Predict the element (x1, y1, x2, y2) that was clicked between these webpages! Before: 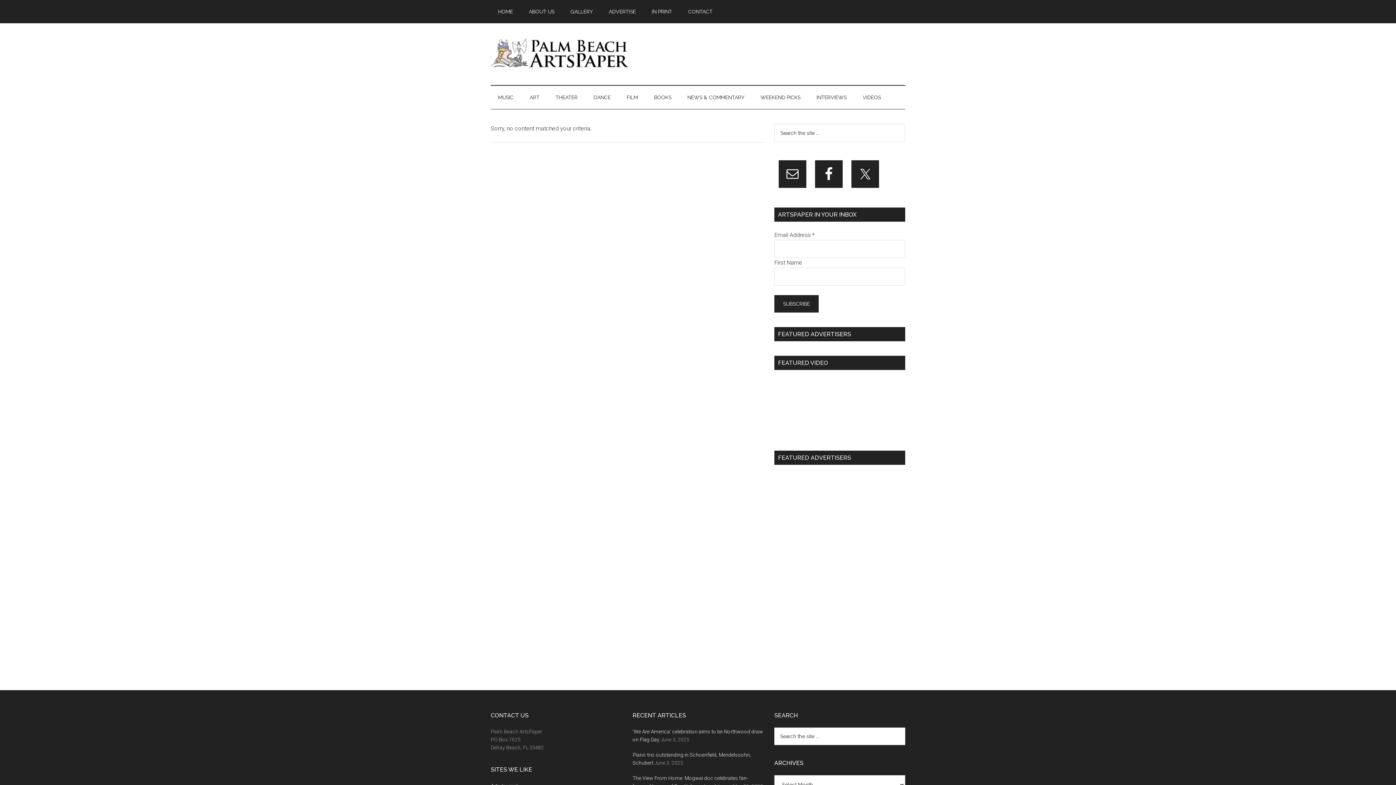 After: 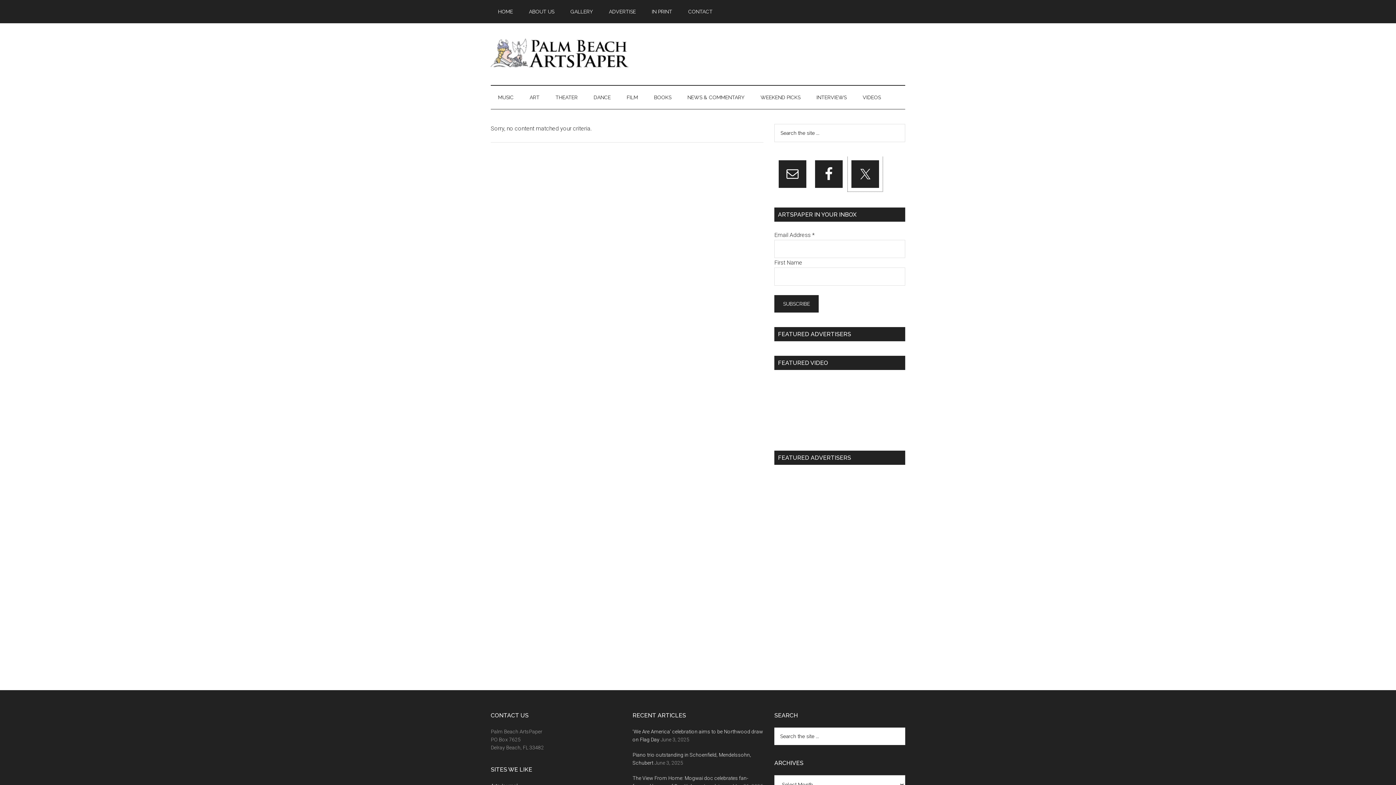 Action: bbox: (848, 156, 882, 191)